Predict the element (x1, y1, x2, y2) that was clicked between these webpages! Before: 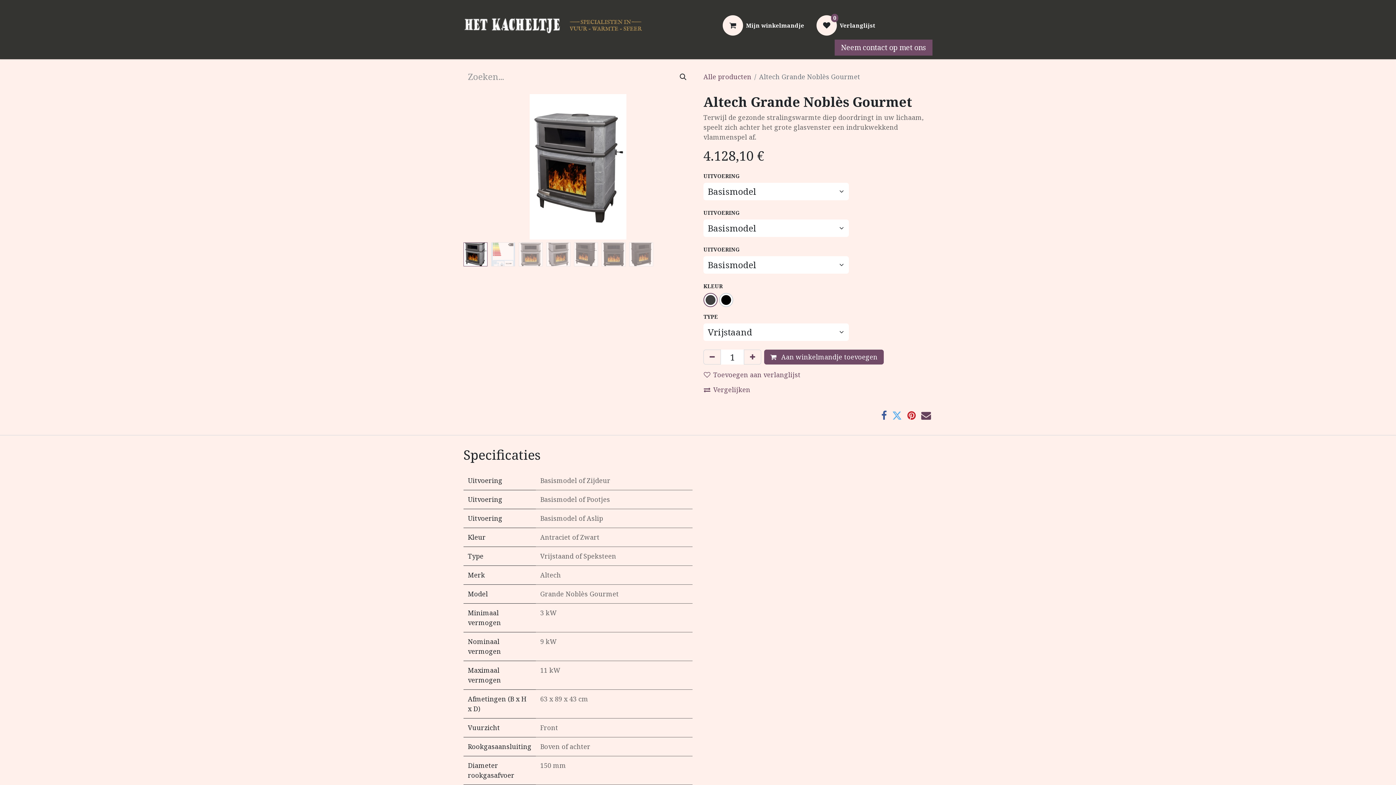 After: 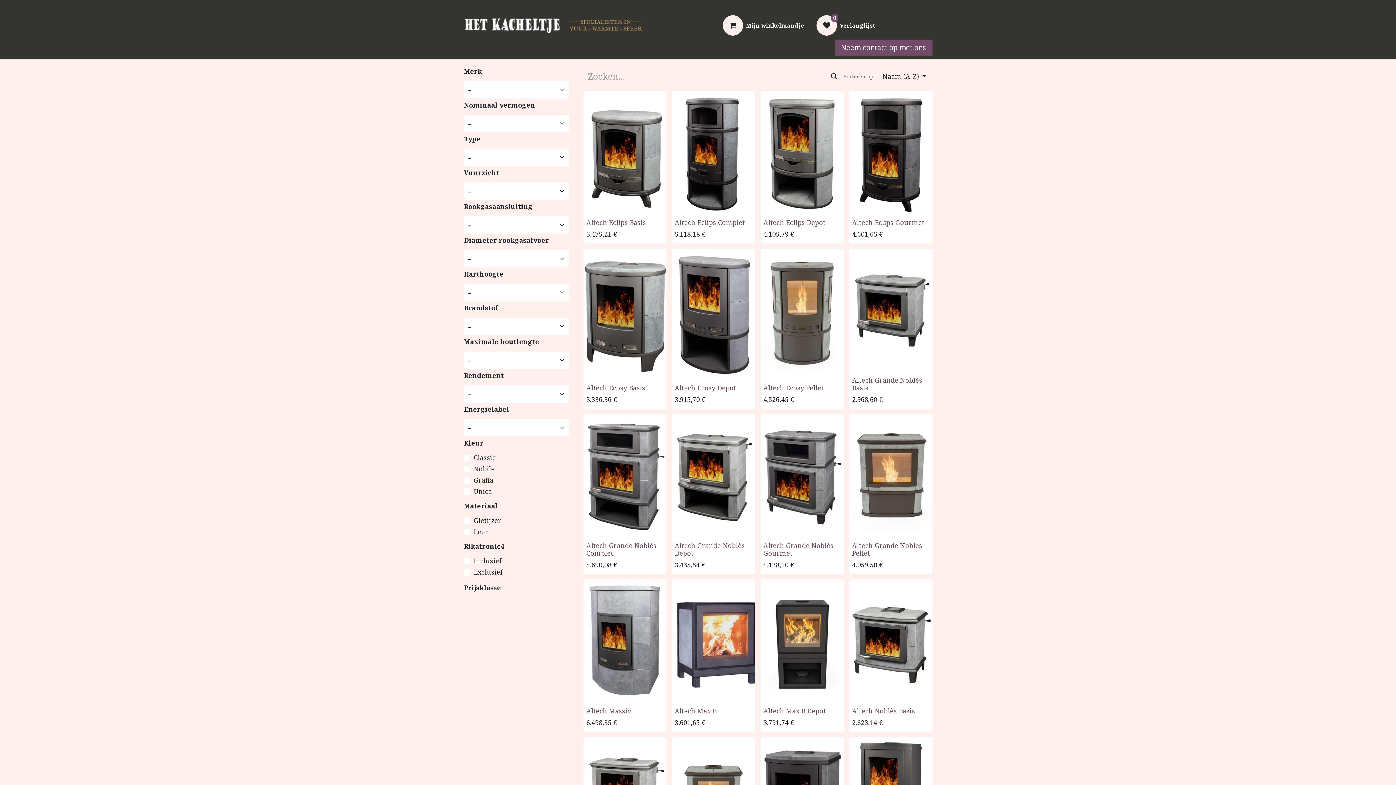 Action: label: Alle producten bbox: (703, 72, 751, 80)